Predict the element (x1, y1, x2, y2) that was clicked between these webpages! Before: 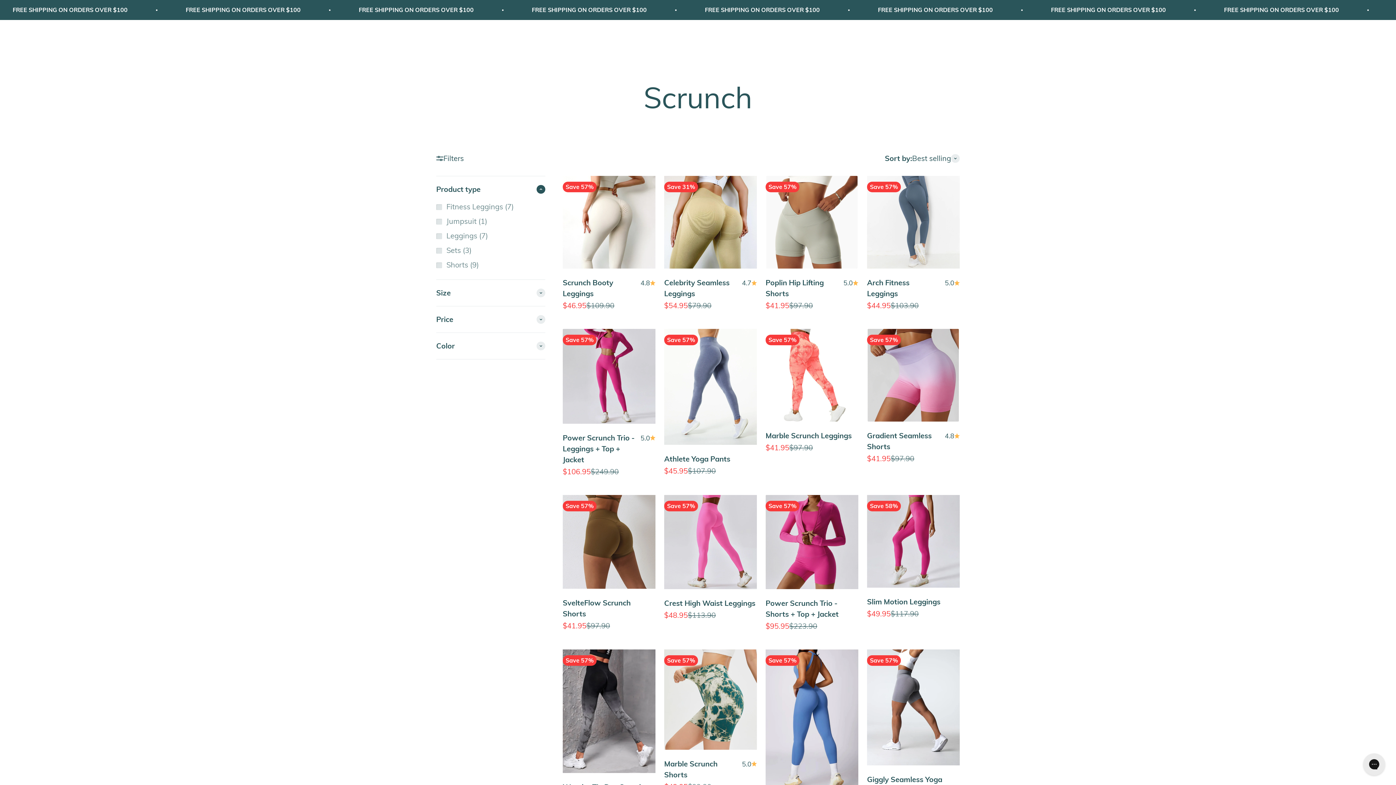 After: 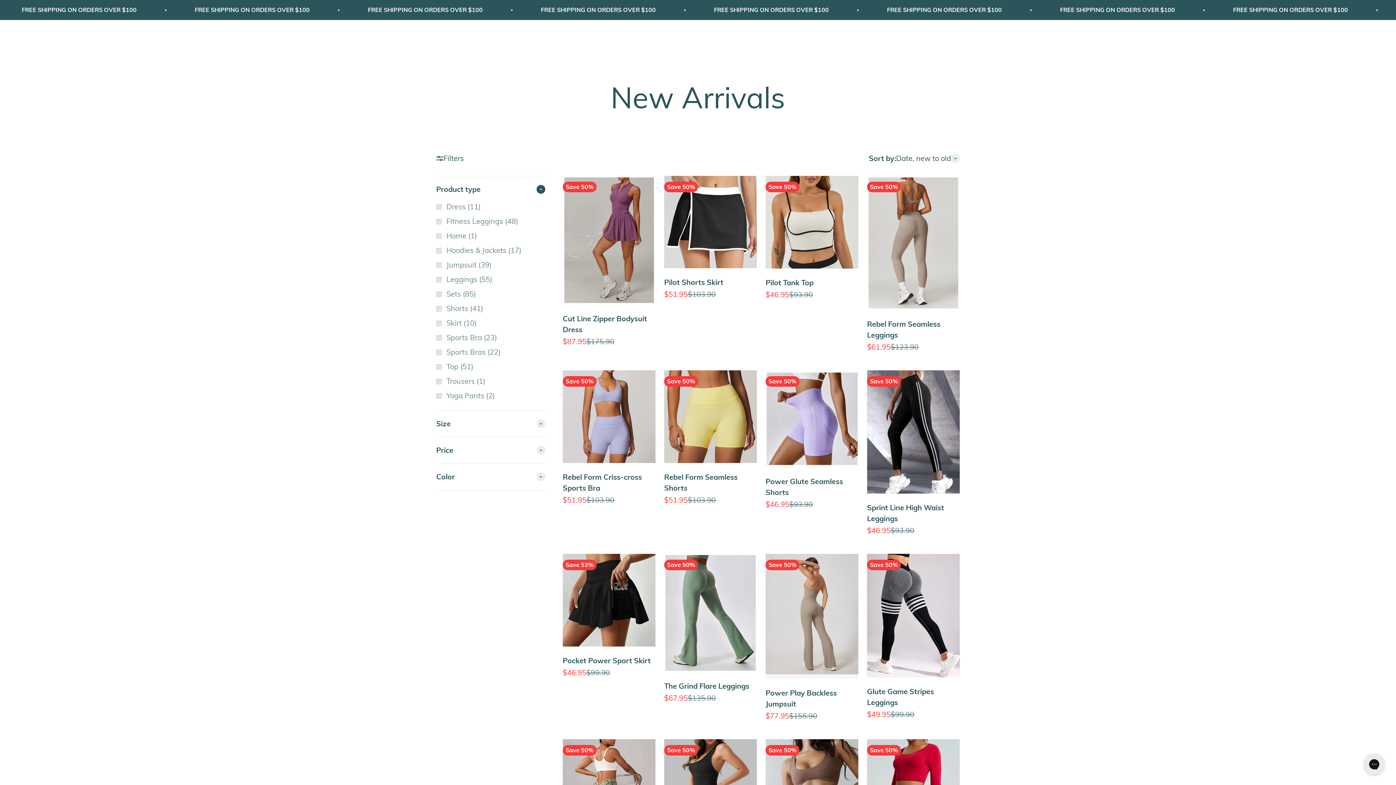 Action: bbox: (697, 34, 744, 43) label: New Arrivals